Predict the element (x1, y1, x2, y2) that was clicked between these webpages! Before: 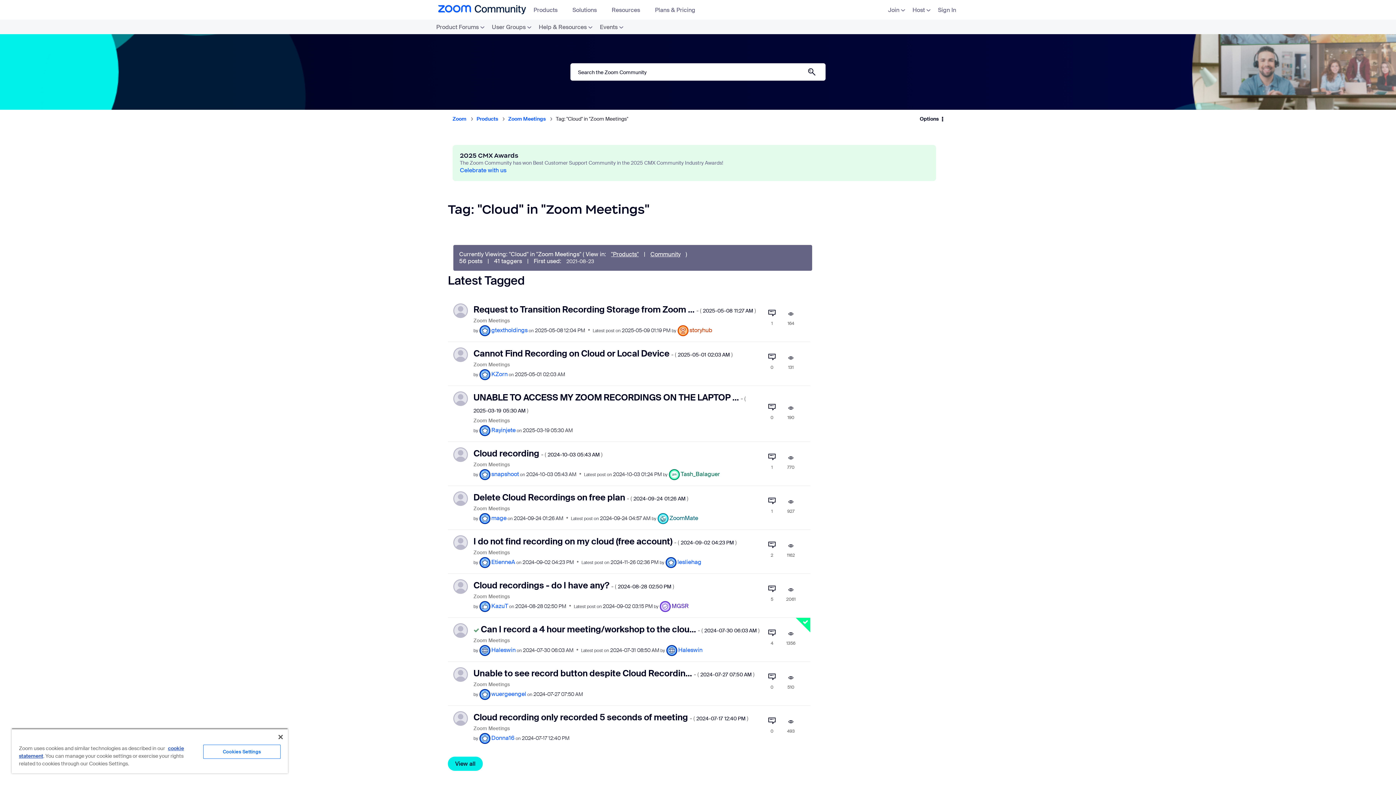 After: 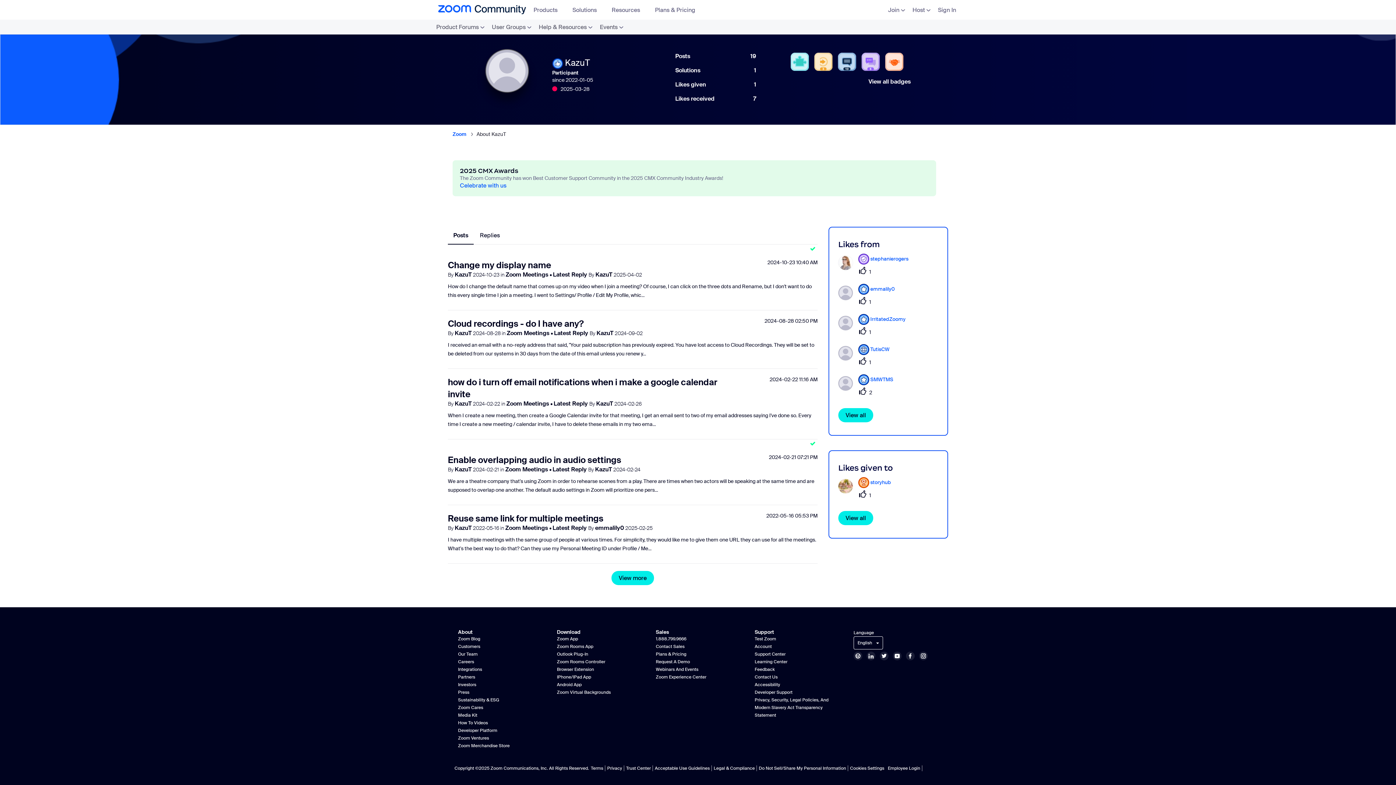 Action: bbox: (453, 582, 468, 590)